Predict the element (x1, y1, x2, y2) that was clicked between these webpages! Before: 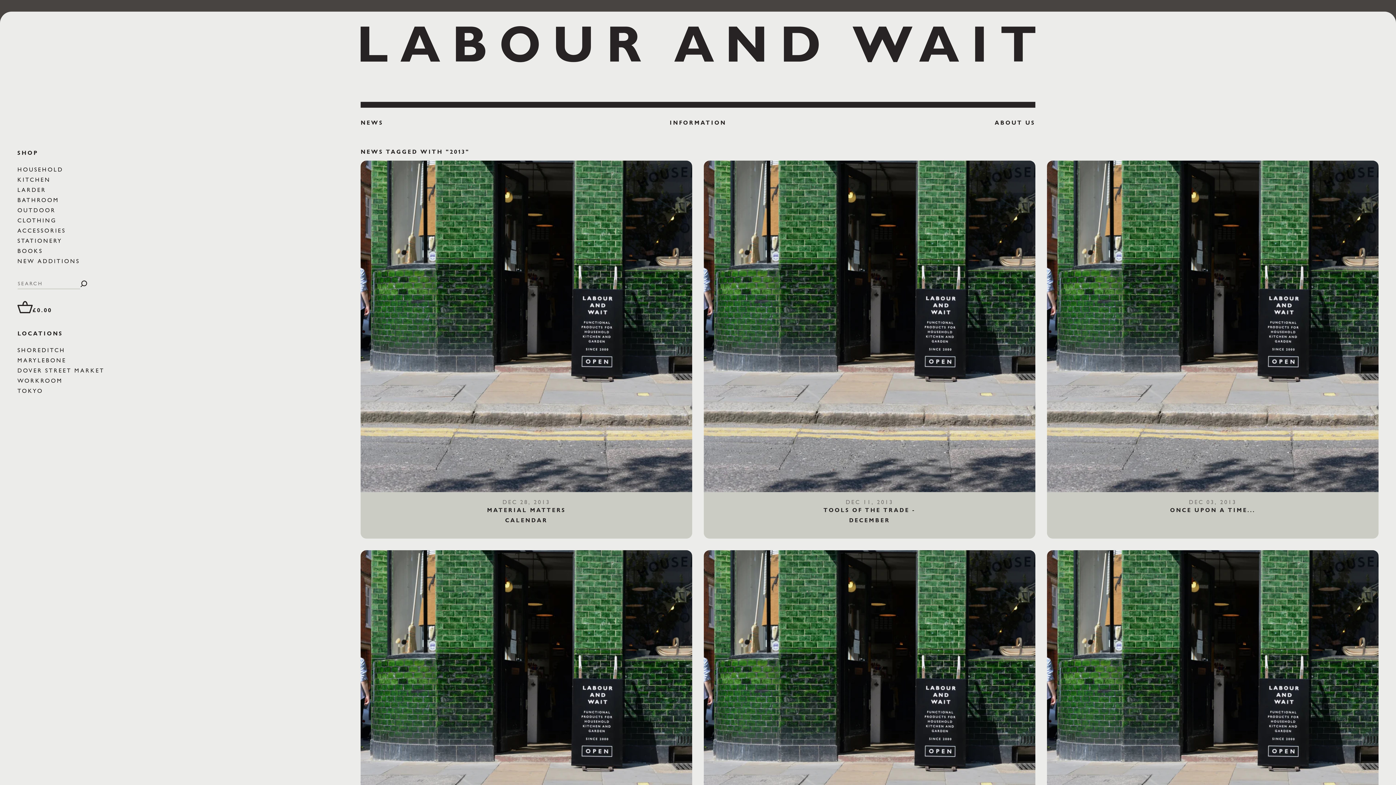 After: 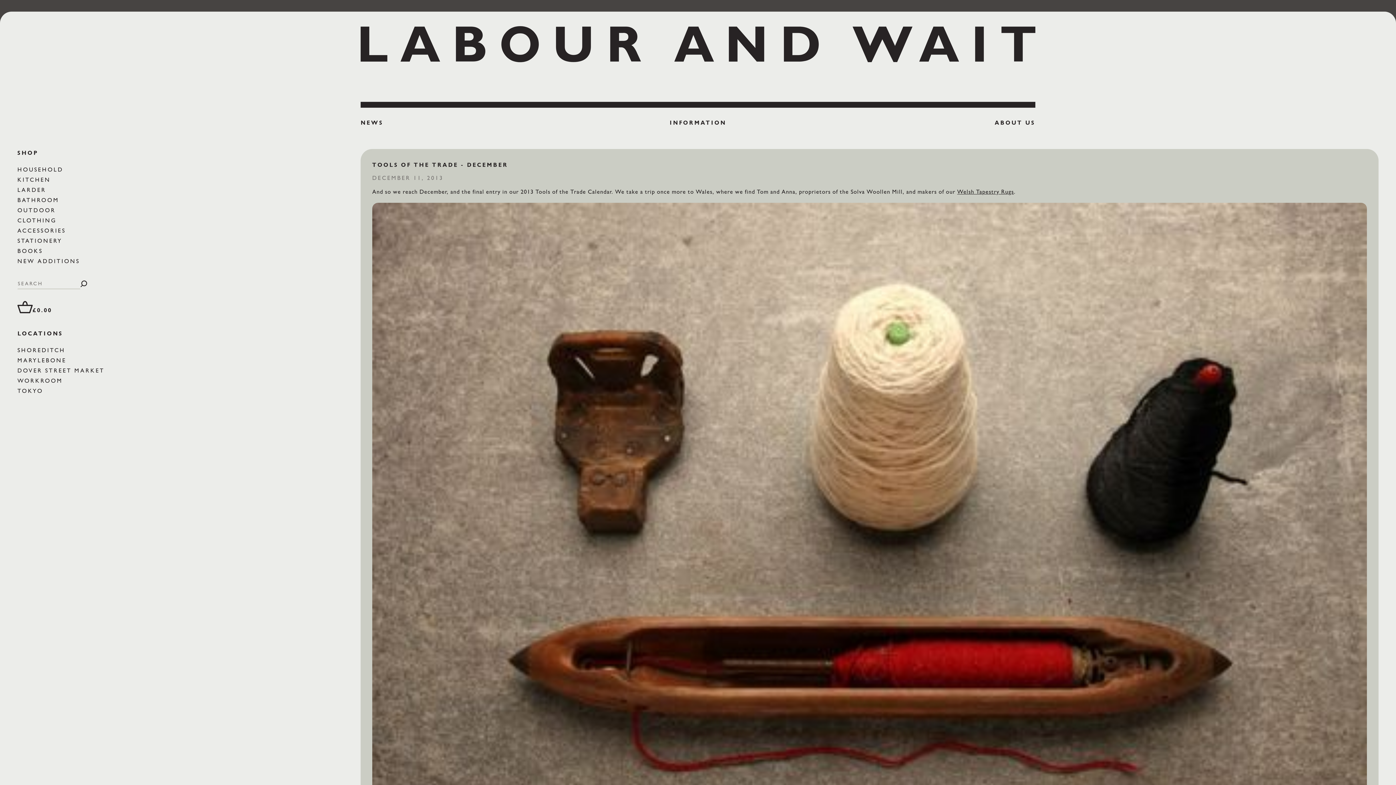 Action: label: Tools of the Trade - December bbox: (704, 160, 1035, 492)